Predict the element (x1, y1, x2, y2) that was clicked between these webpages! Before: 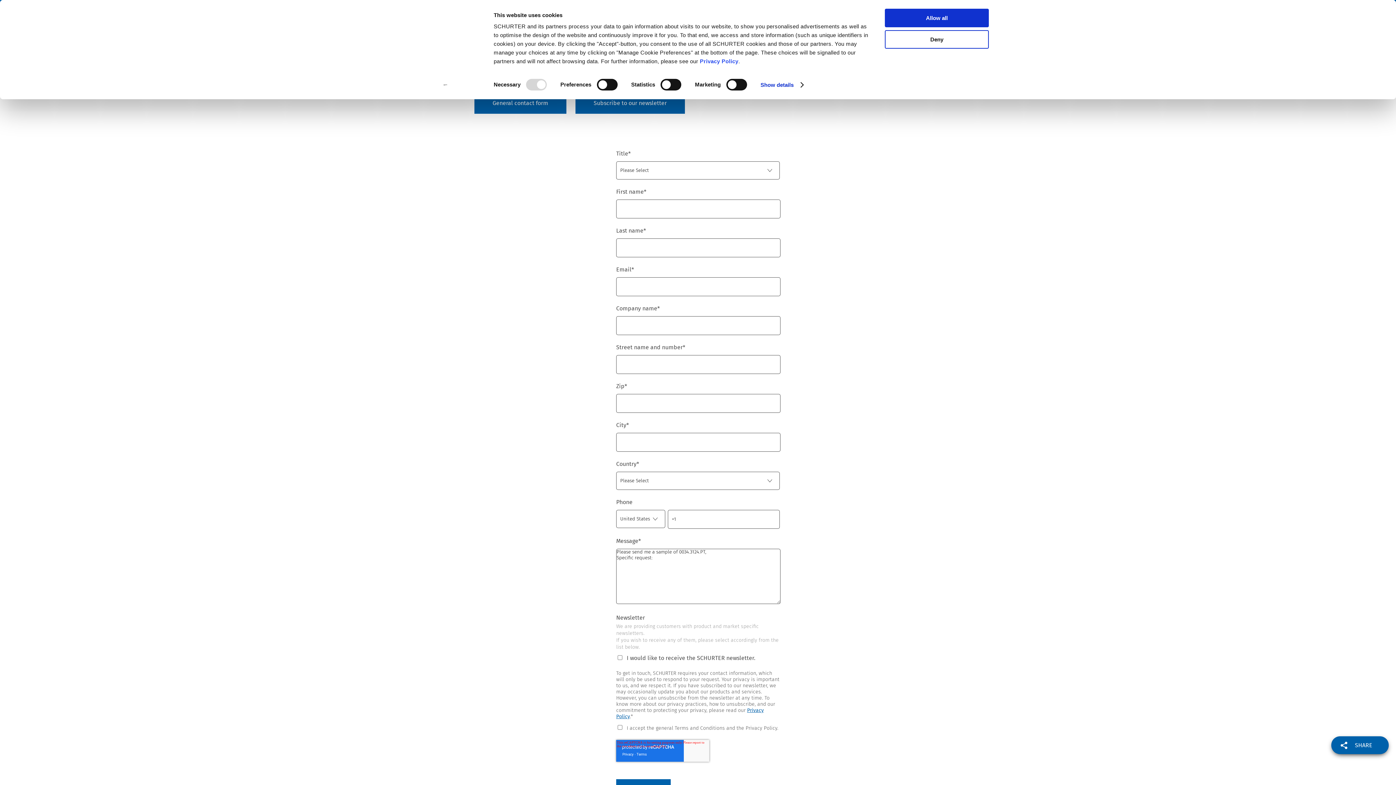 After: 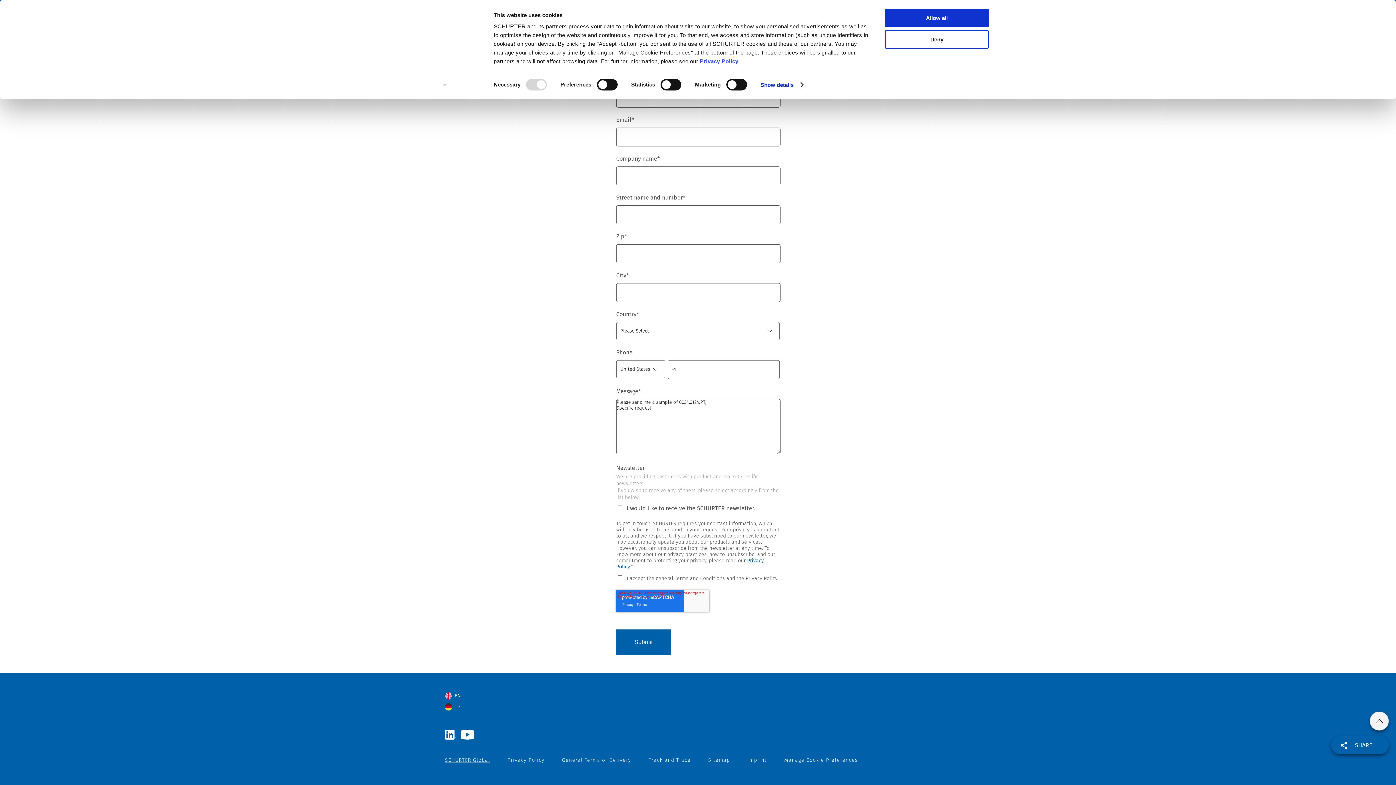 Action: label: SCHURTER Global bbox: (445, 252, 490, 258)